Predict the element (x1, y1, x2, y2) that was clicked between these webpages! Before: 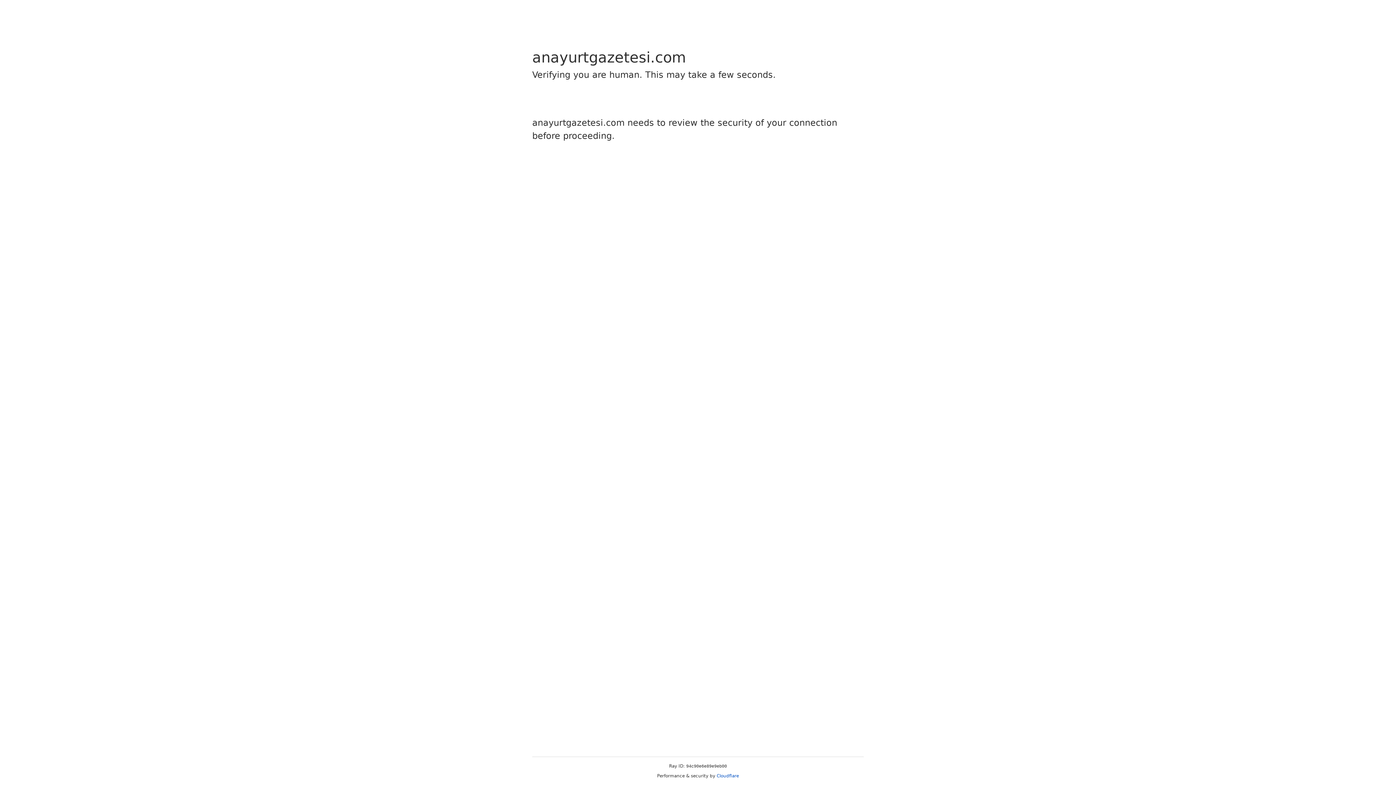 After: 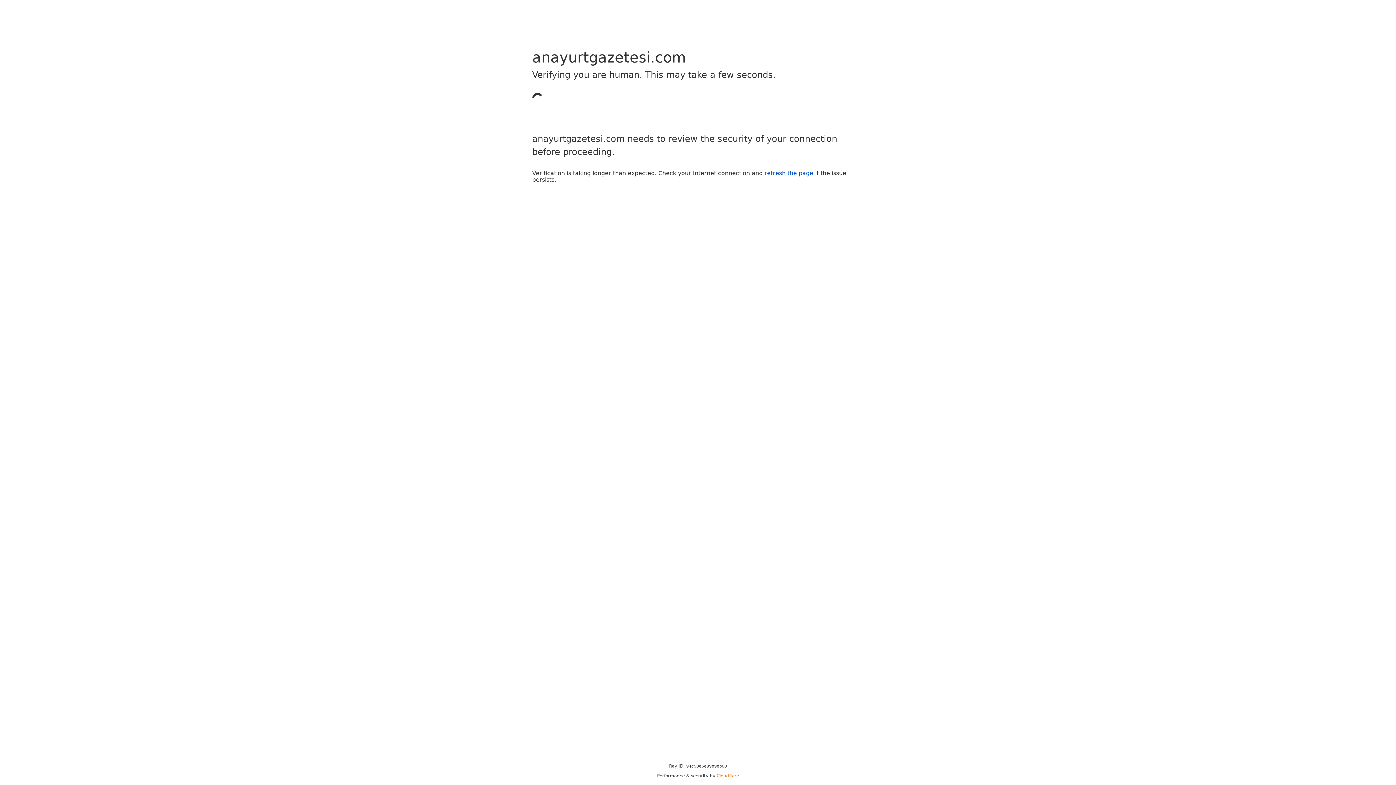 Action: label: Cloudflare bbox: (716, 773, 739, 778)